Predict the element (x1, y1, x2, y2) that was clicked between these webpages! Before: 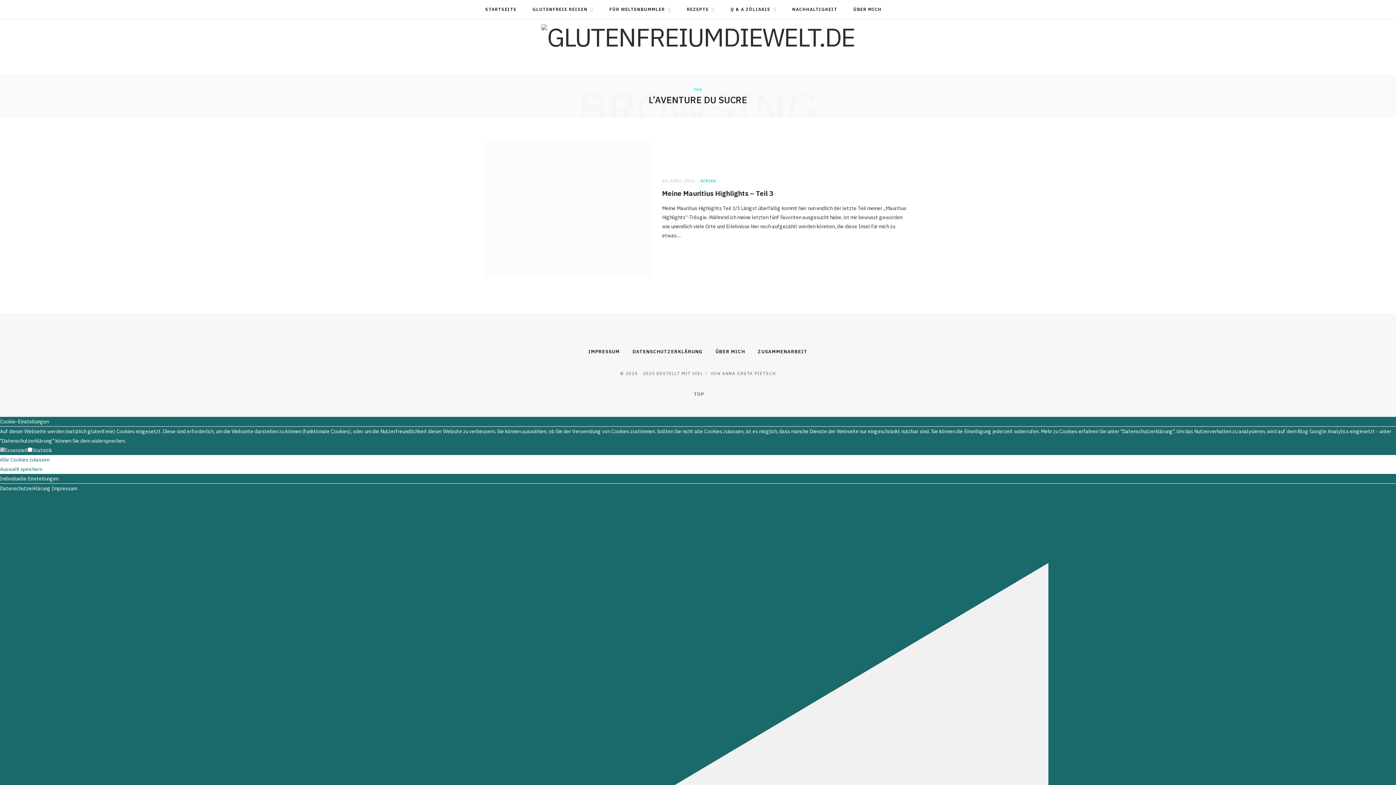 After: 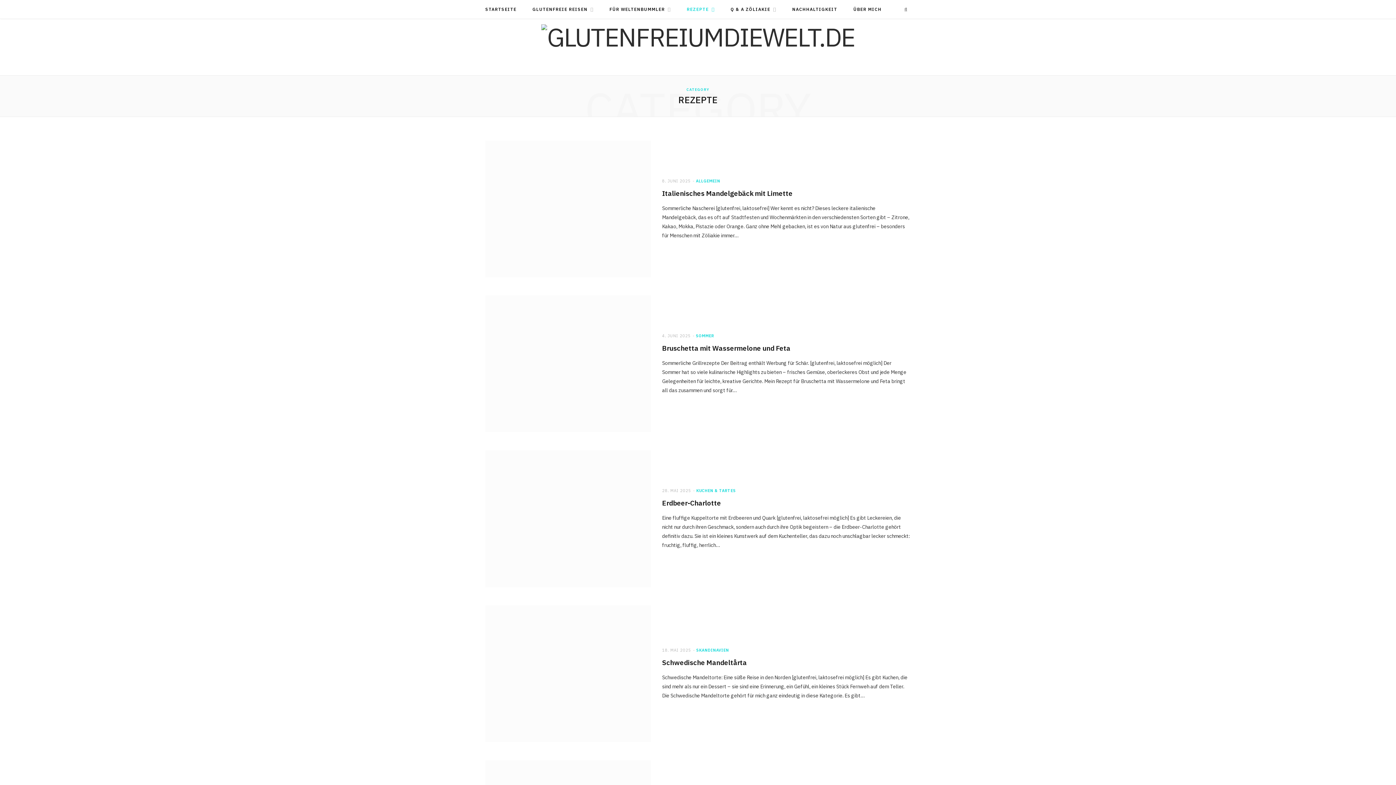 Action: bbox: (679, 0, 722, 18) label: REZEPTE